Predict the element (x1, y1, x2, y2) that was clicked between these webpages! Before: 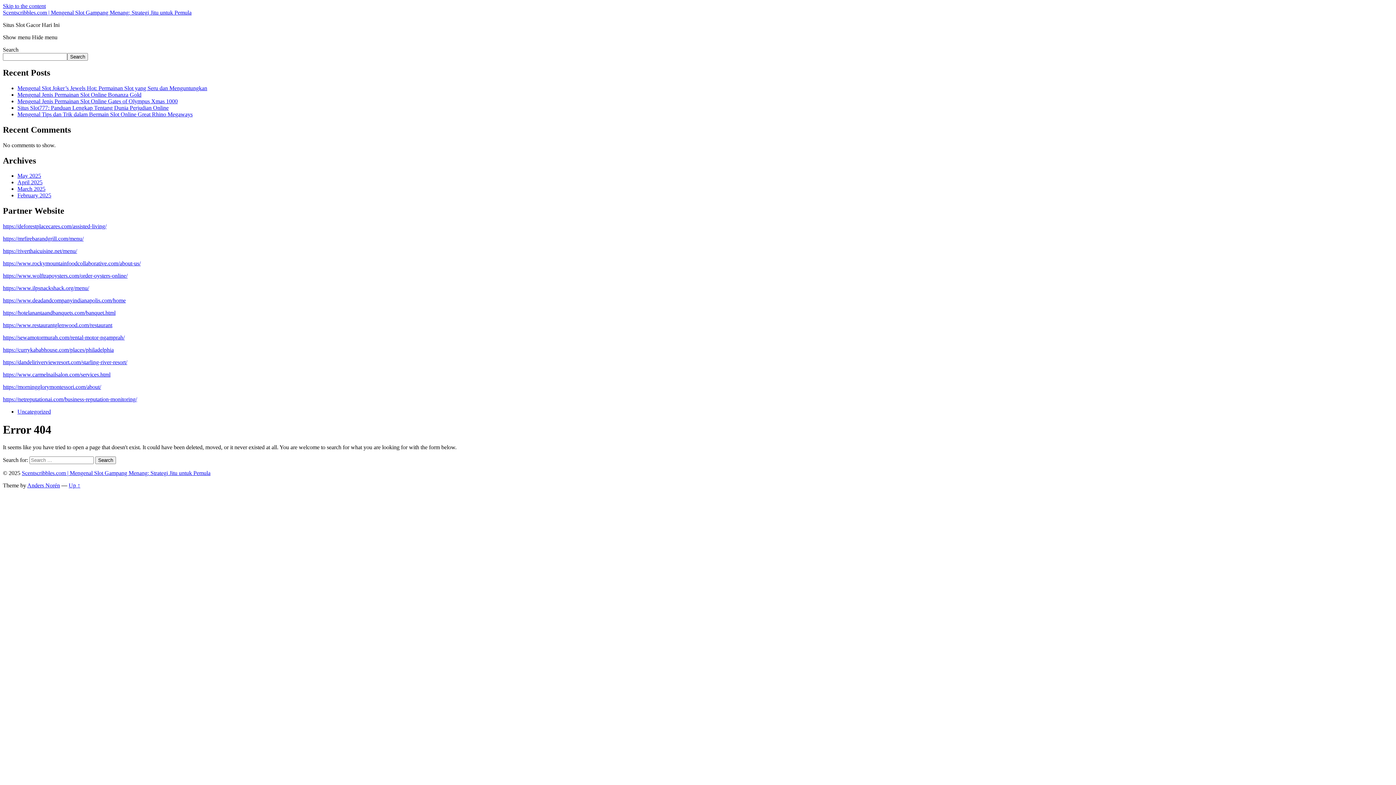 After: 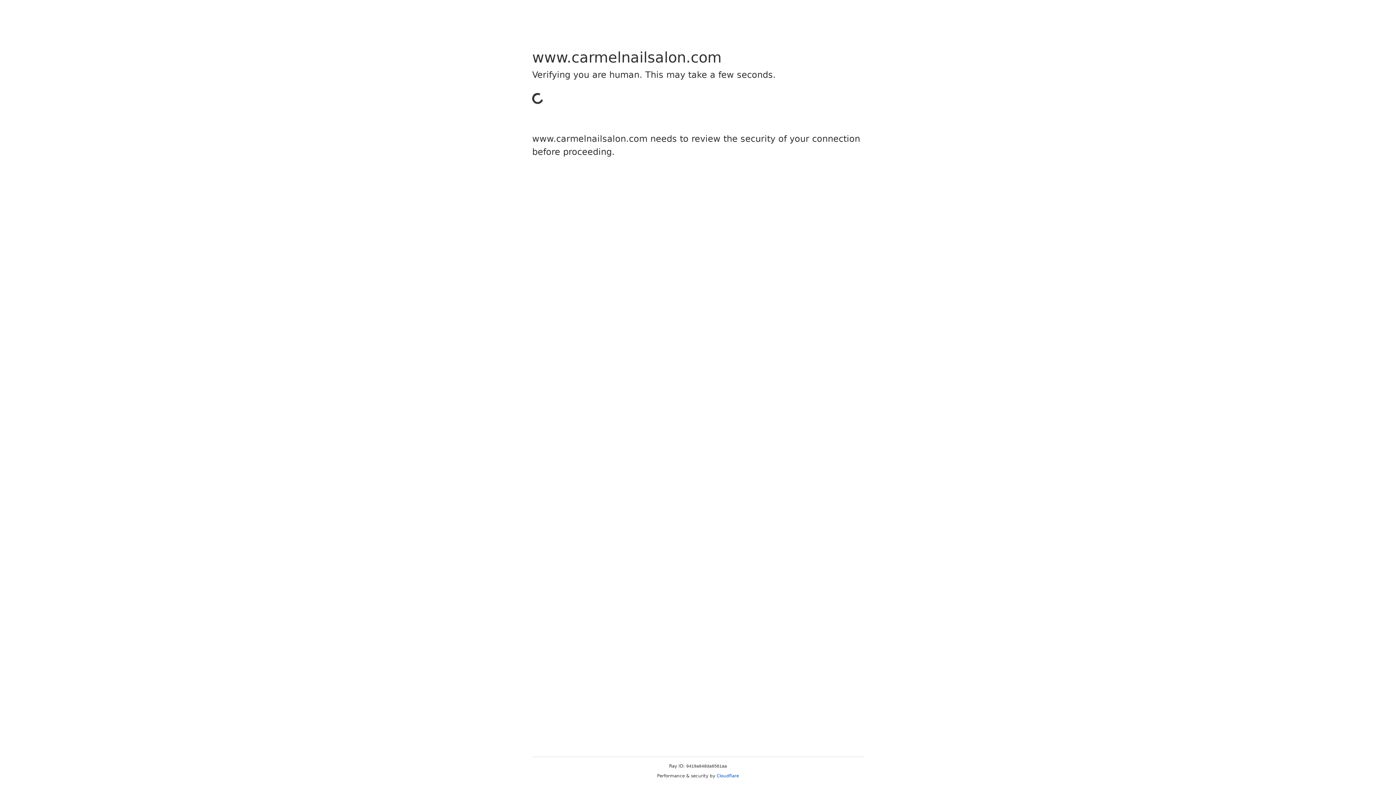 Action: label: https://www.carmelnailsalon.com/services.html bbox: (2, 371, 110, 377)